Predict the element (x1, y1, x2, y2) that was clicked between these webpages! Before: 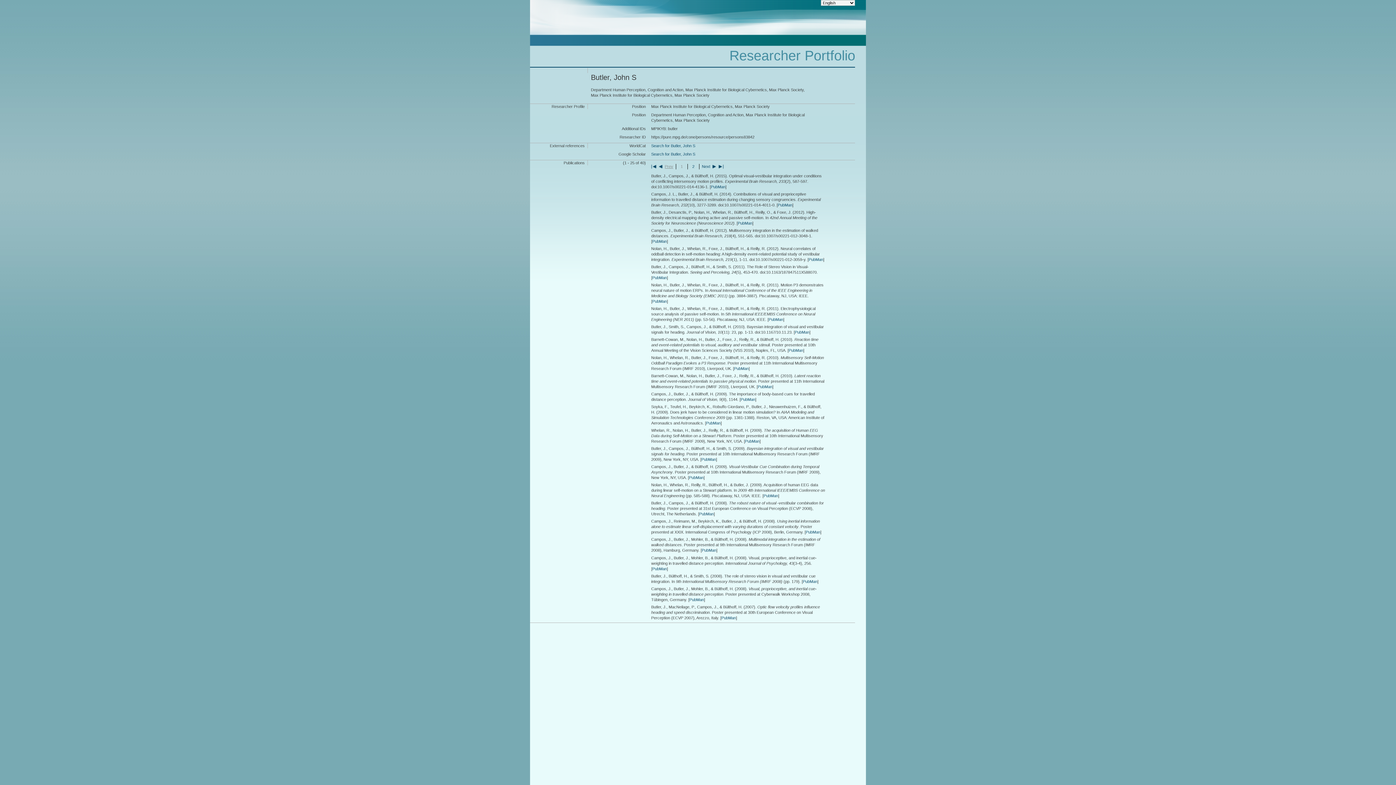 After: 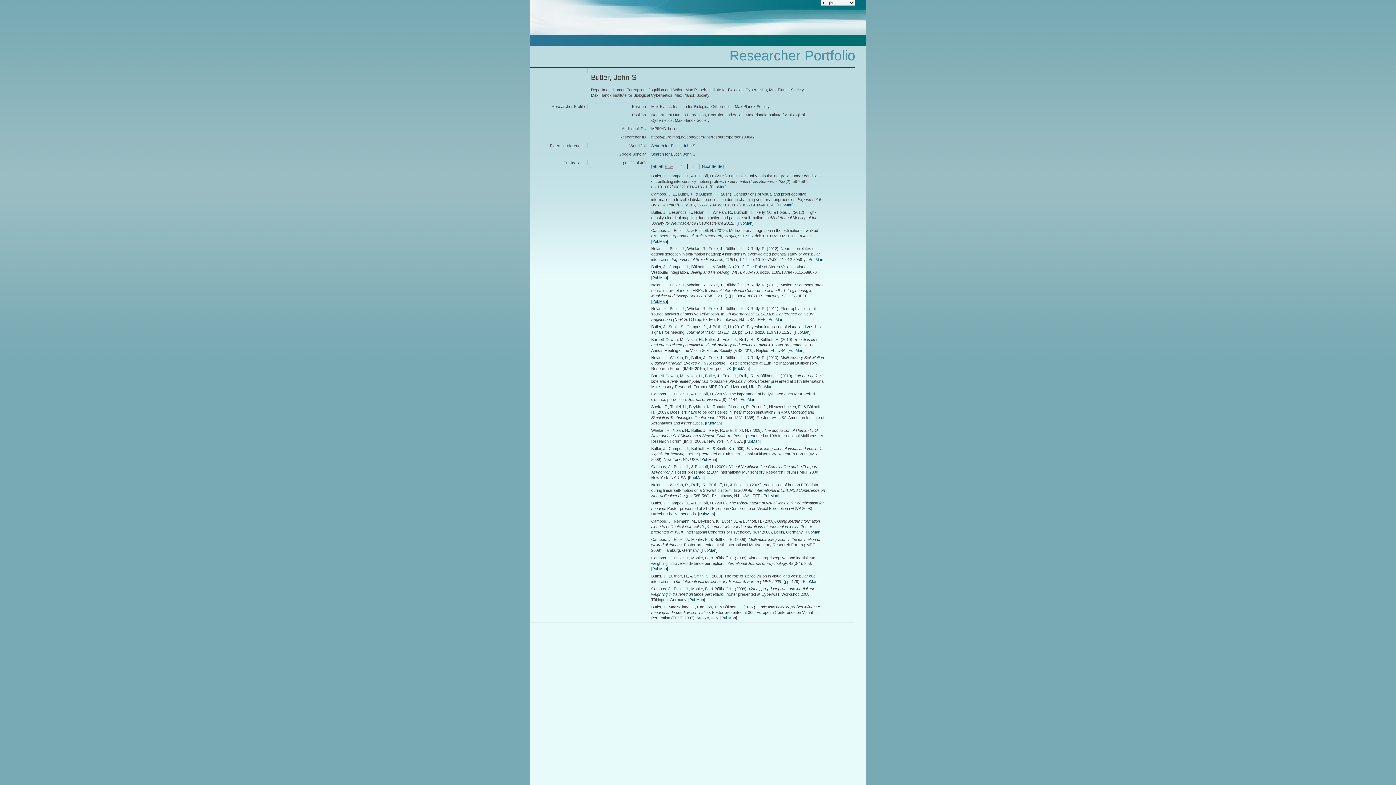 Action: bbox: (652, 299, 667, 303) label: PubMan